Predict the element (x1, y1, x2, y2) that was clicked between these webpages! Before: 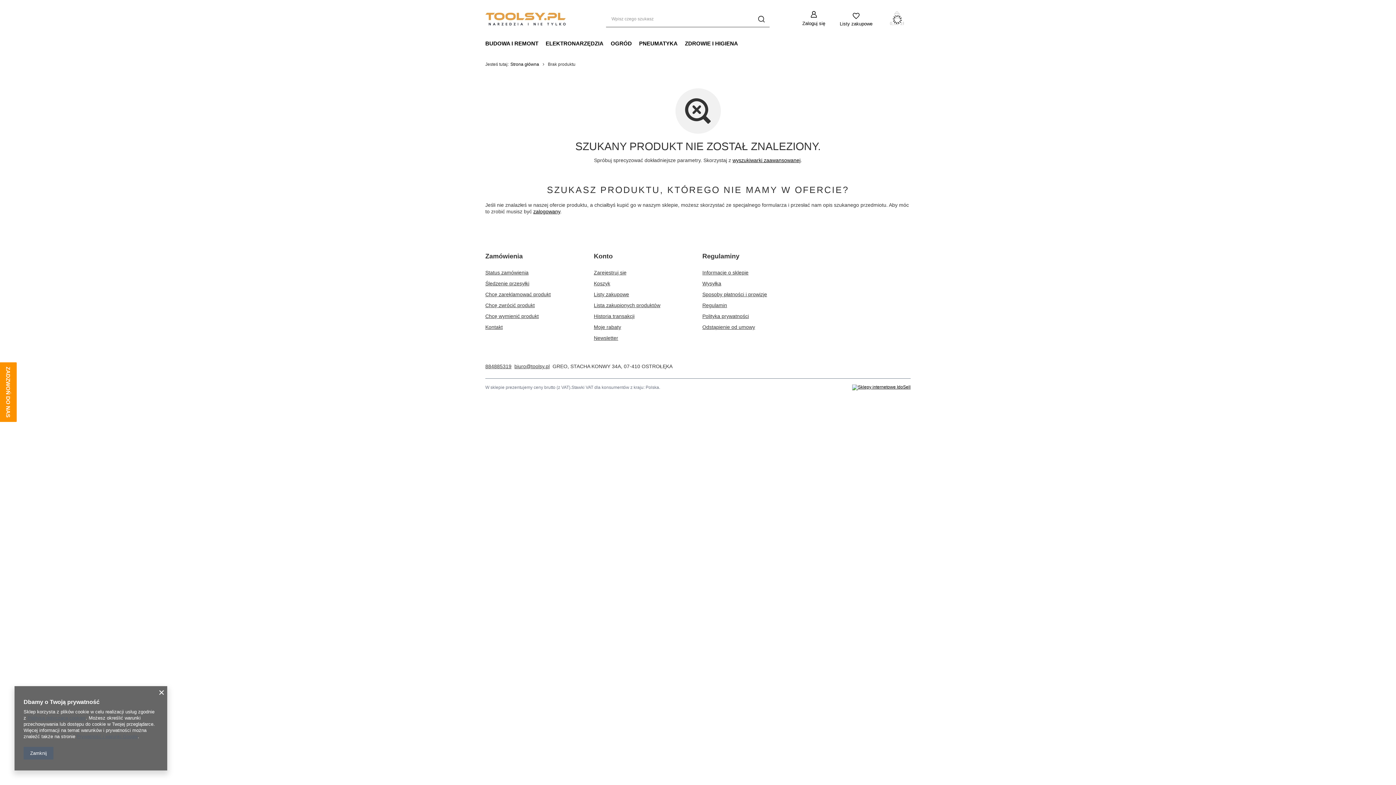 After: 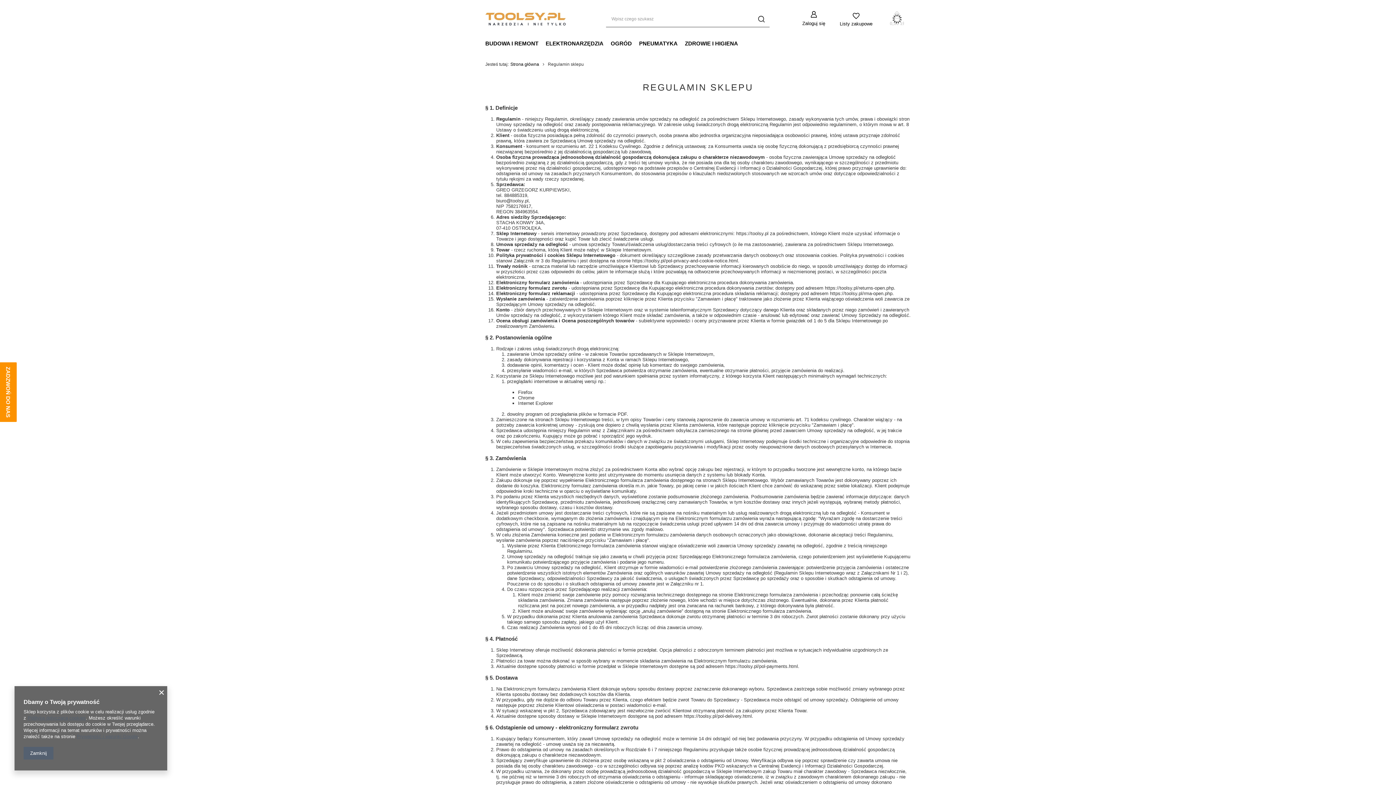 Action: bbox: (702, 302, 793, 308) label: Regulamin